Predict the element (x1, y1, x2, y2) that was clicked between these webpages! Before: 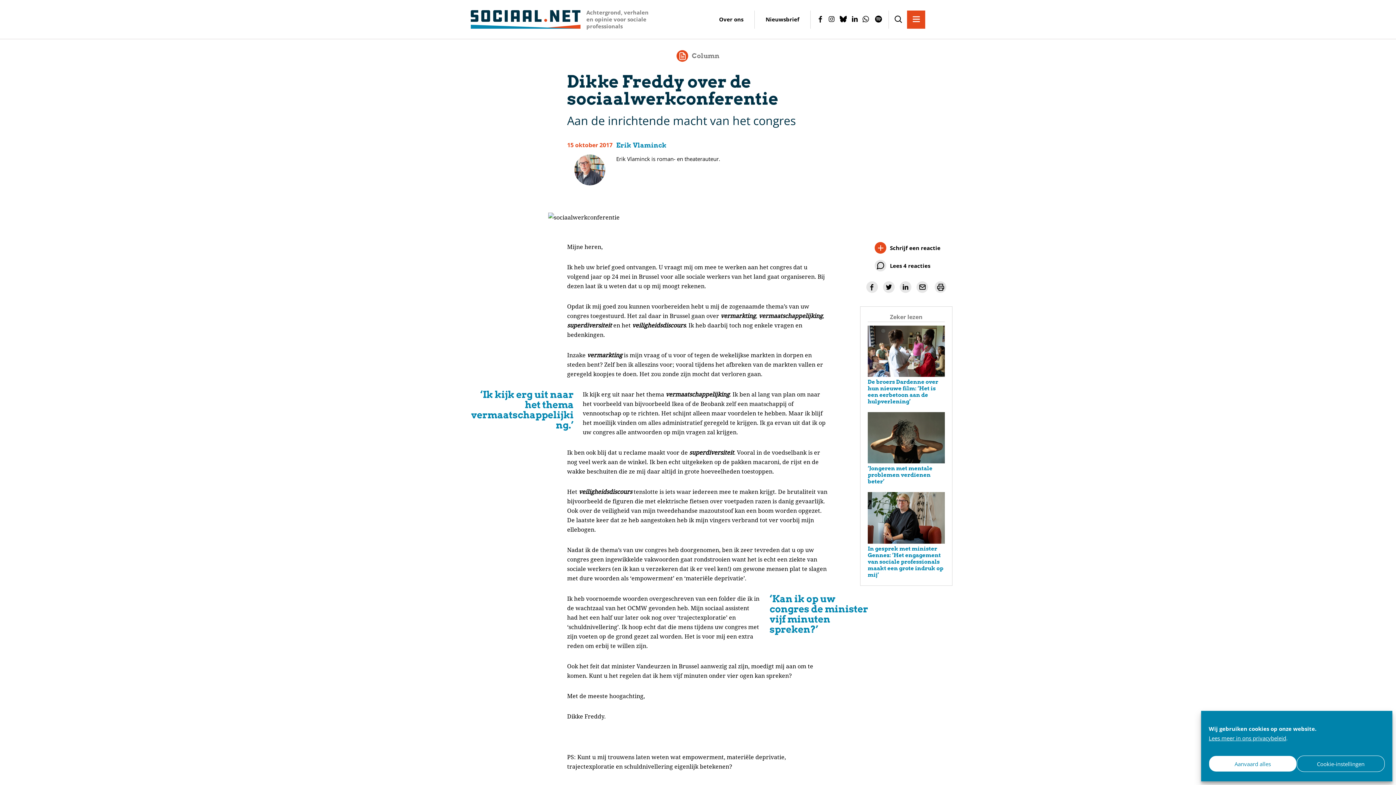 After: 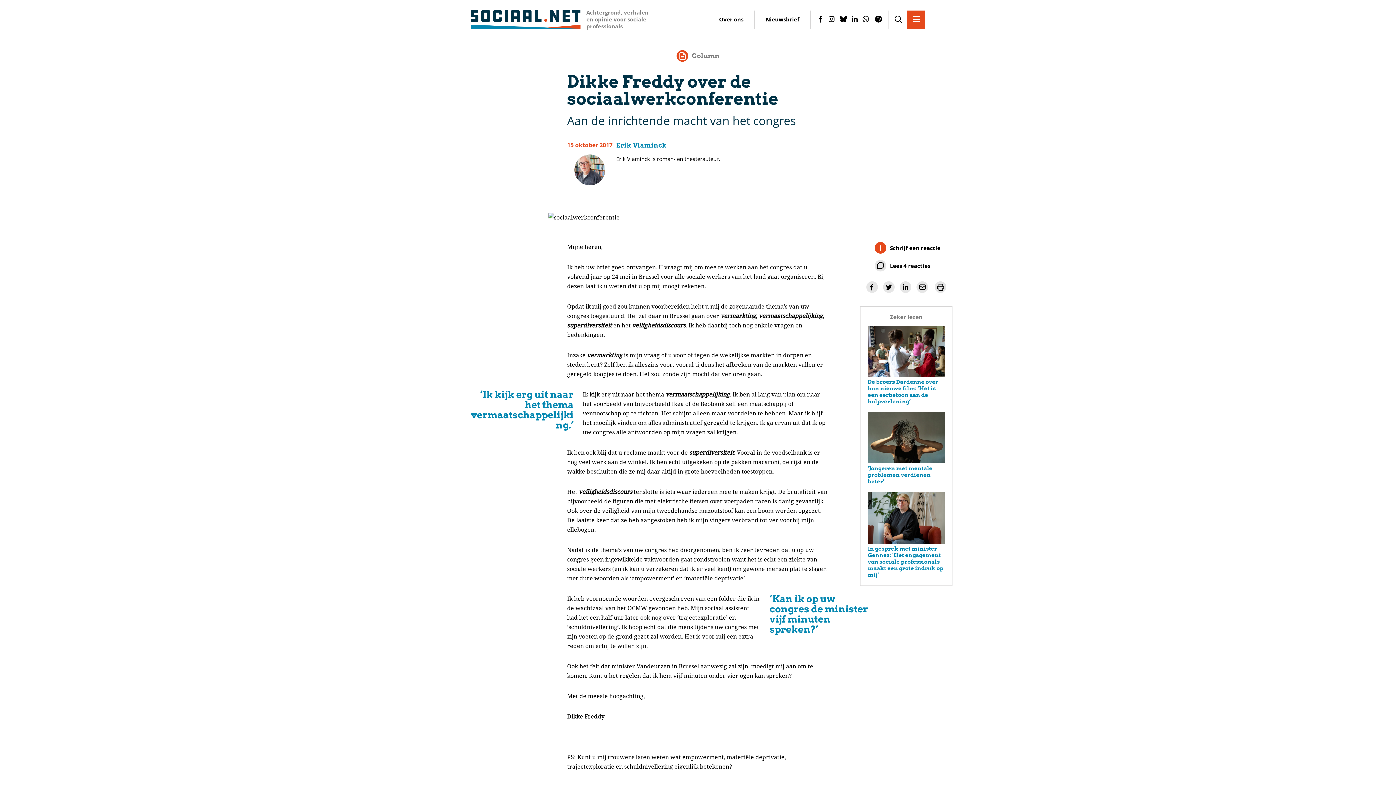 Action: bbox: (1209, 756, 1297, 772) label: Aanvaard alles